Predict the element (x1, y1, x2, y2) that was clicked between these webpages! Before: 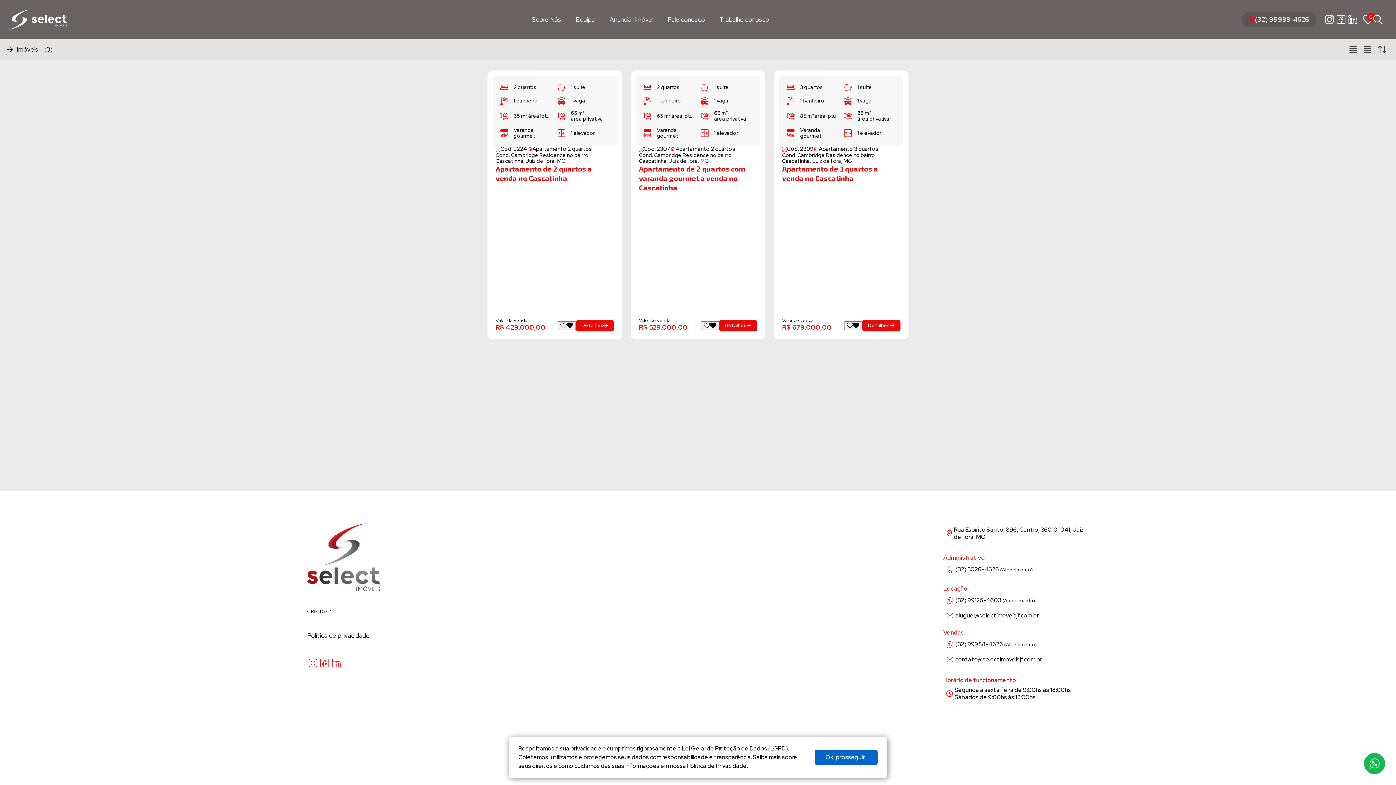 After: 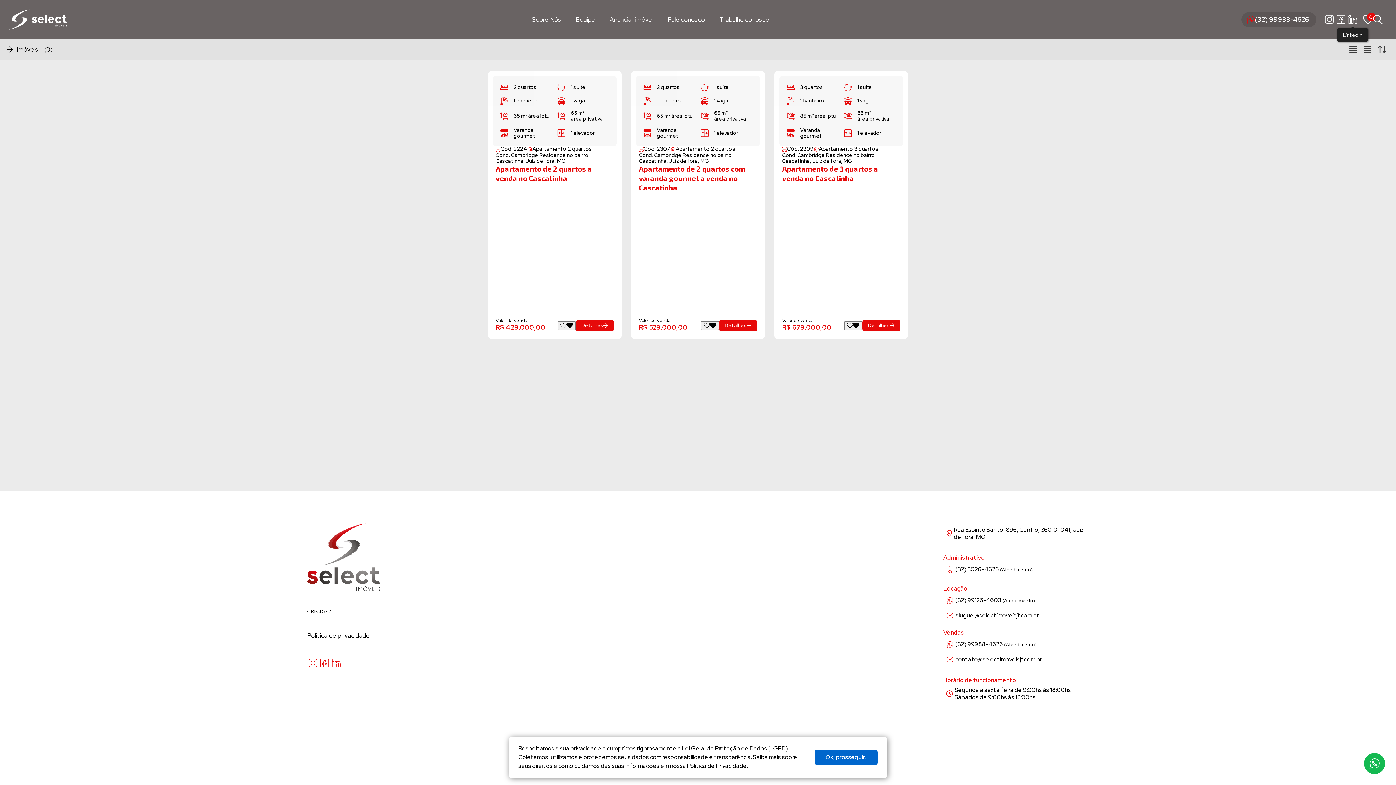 Action: label: link-rede-social--linkedin bbox: (1347, 13, 1358, 25)